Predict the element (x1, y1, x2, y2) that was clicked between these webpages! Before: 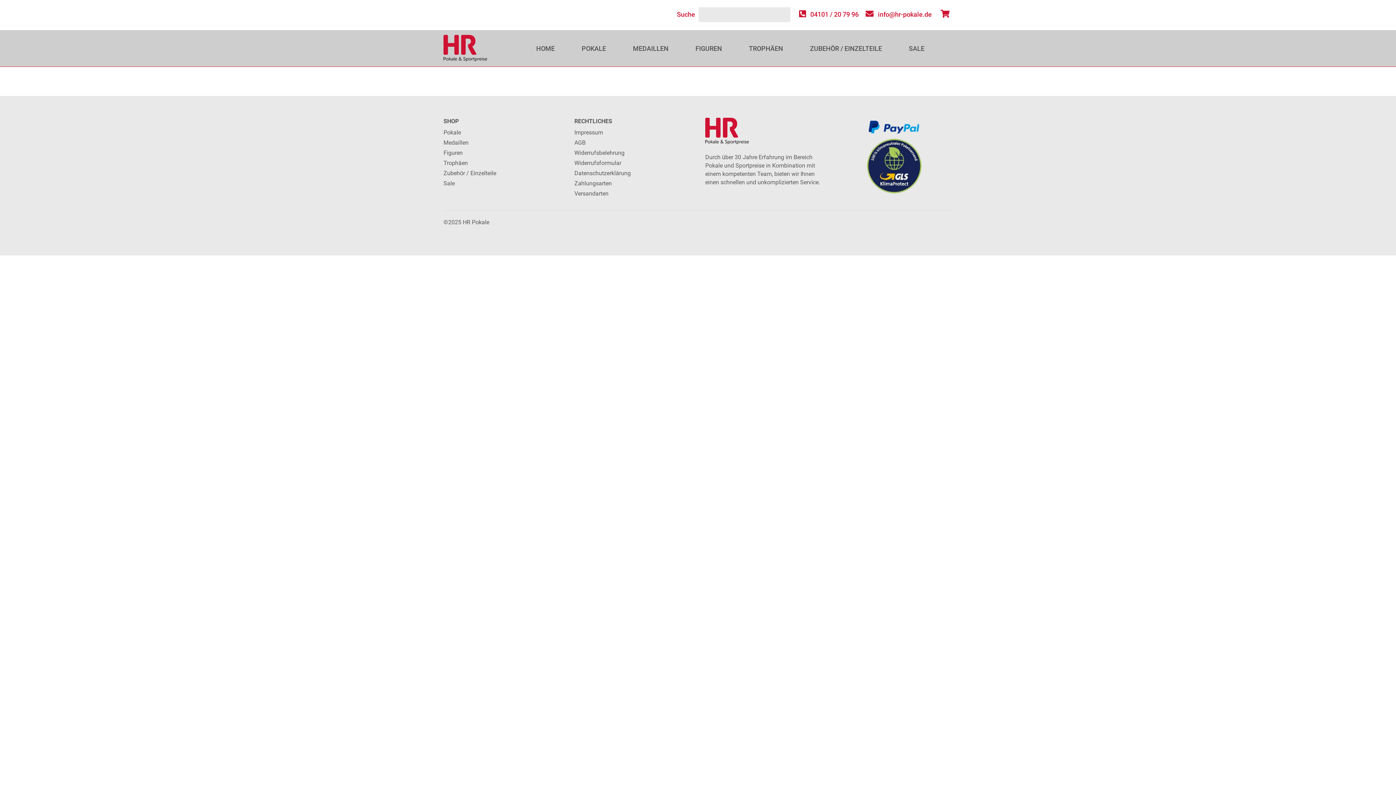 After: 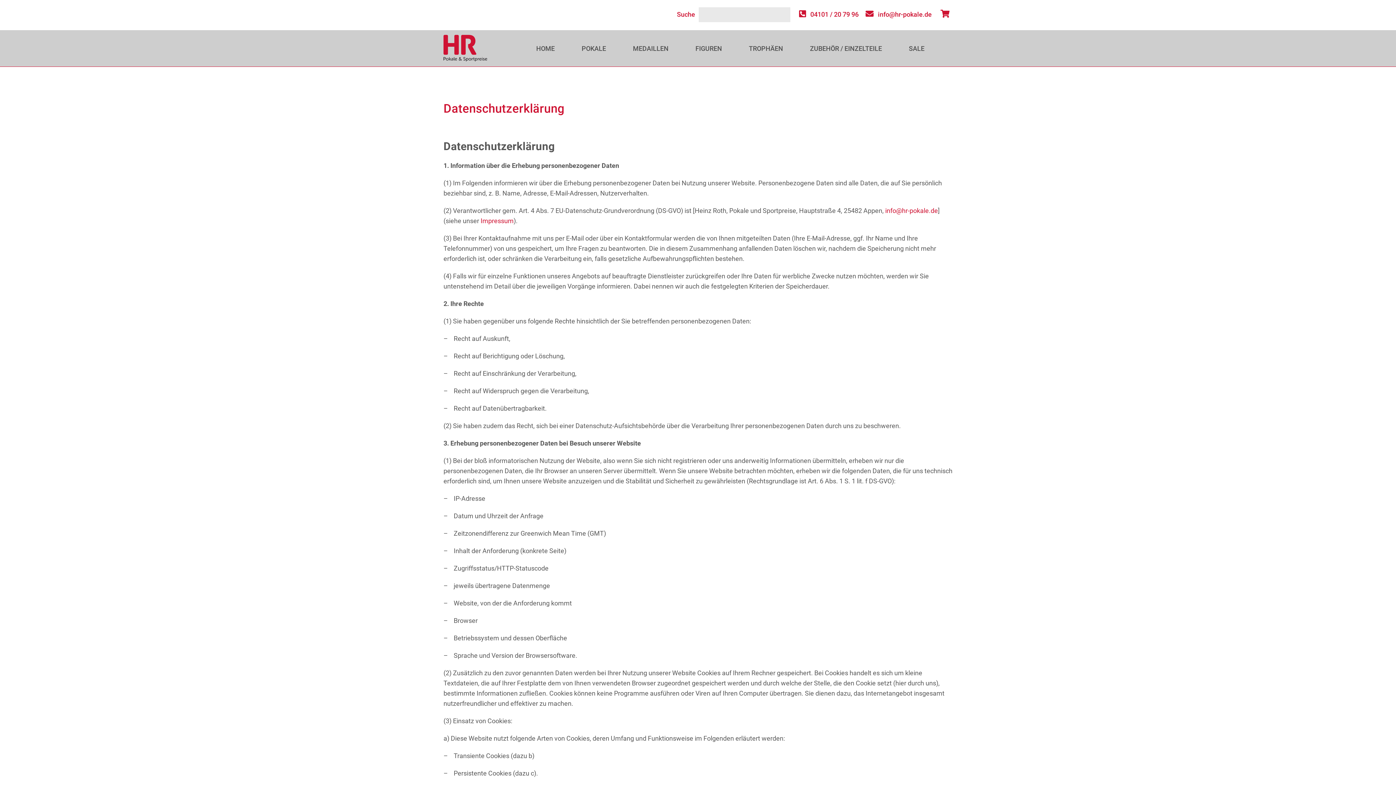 Action: label: Datenschutzerklärung bbox: (574, 169, 630, 176)